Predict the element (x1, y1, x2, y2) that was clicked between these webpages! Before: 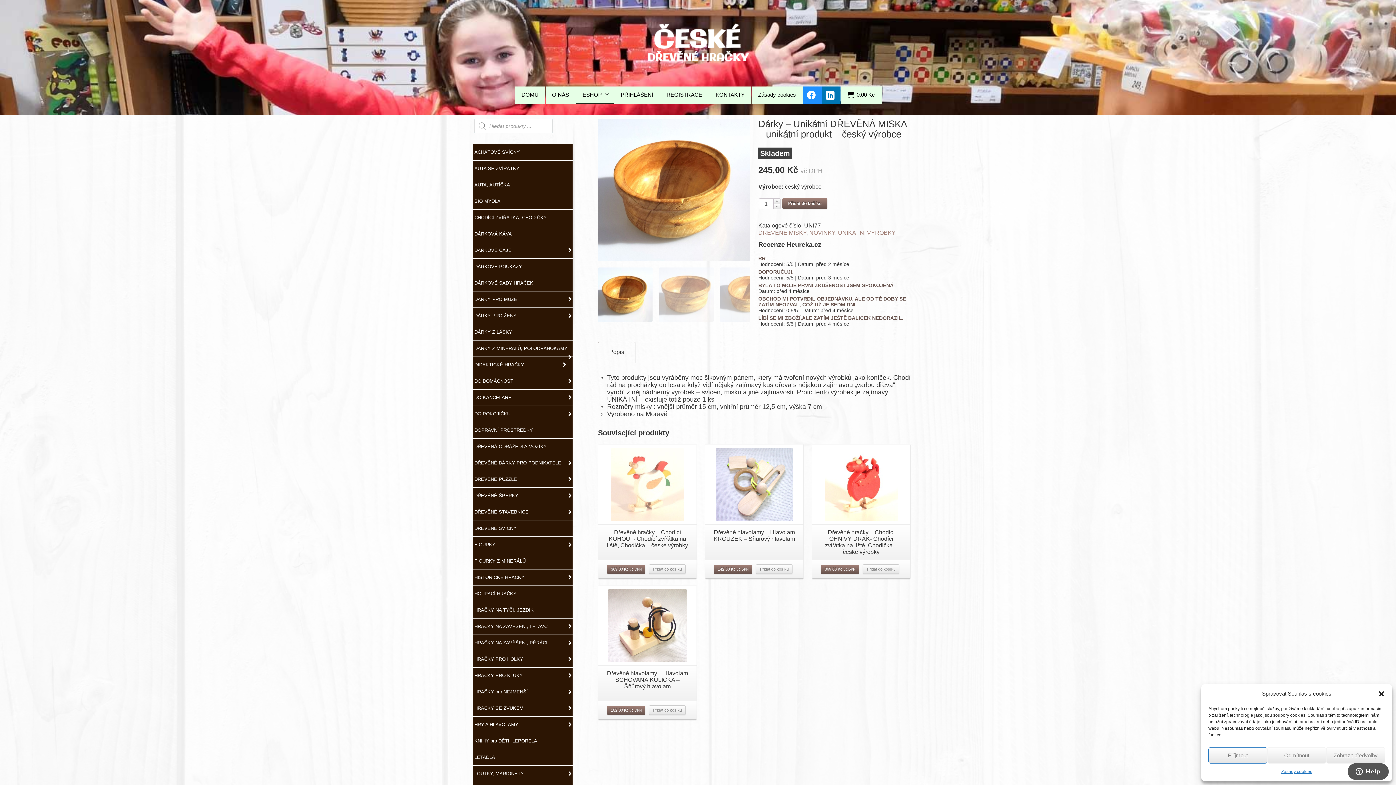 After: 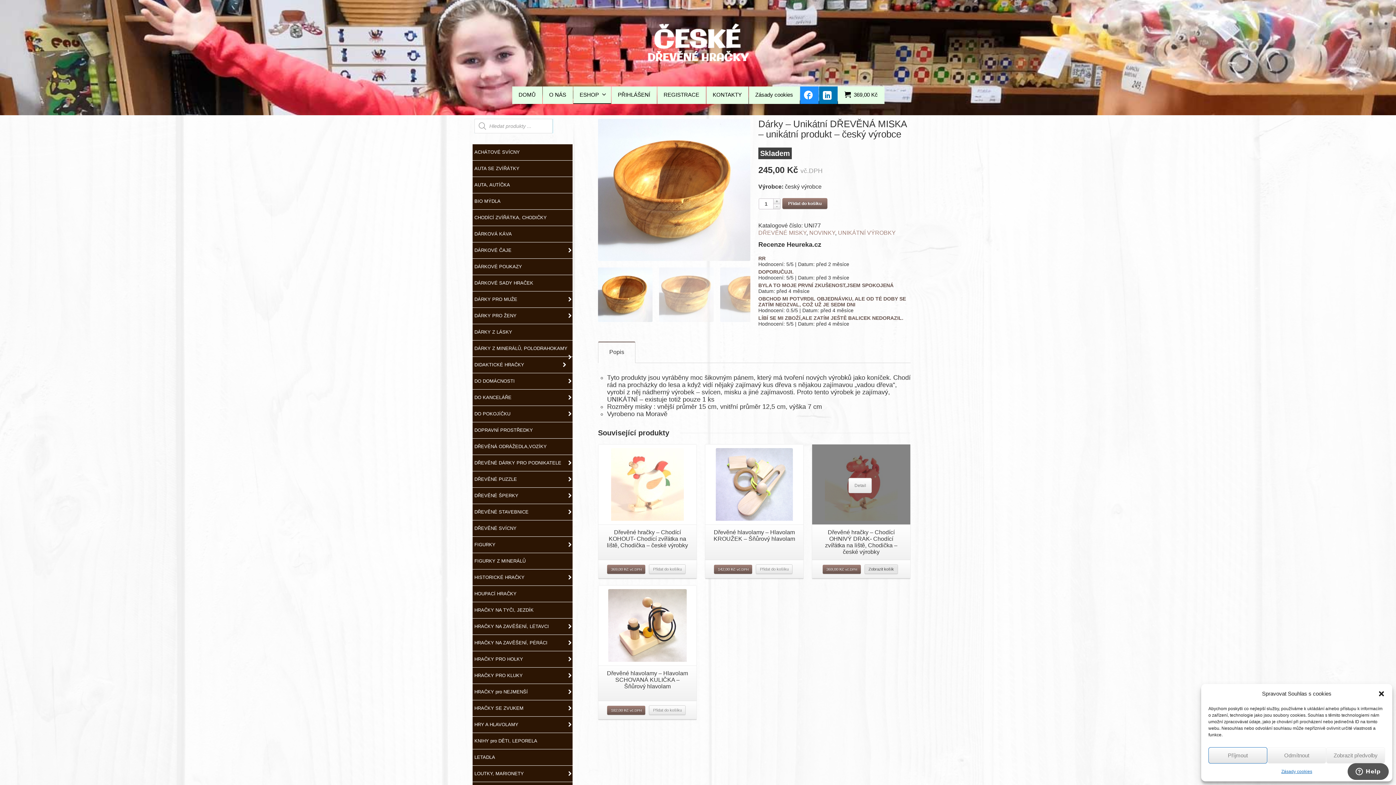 Action: label: Přidat „Dřevěné hračky – Chodící OHNIVÝ DRAK- Chodící zvířátka na liště, Chodička – české výrobky“ do košíku bbox: (863, 564, 899, 574)